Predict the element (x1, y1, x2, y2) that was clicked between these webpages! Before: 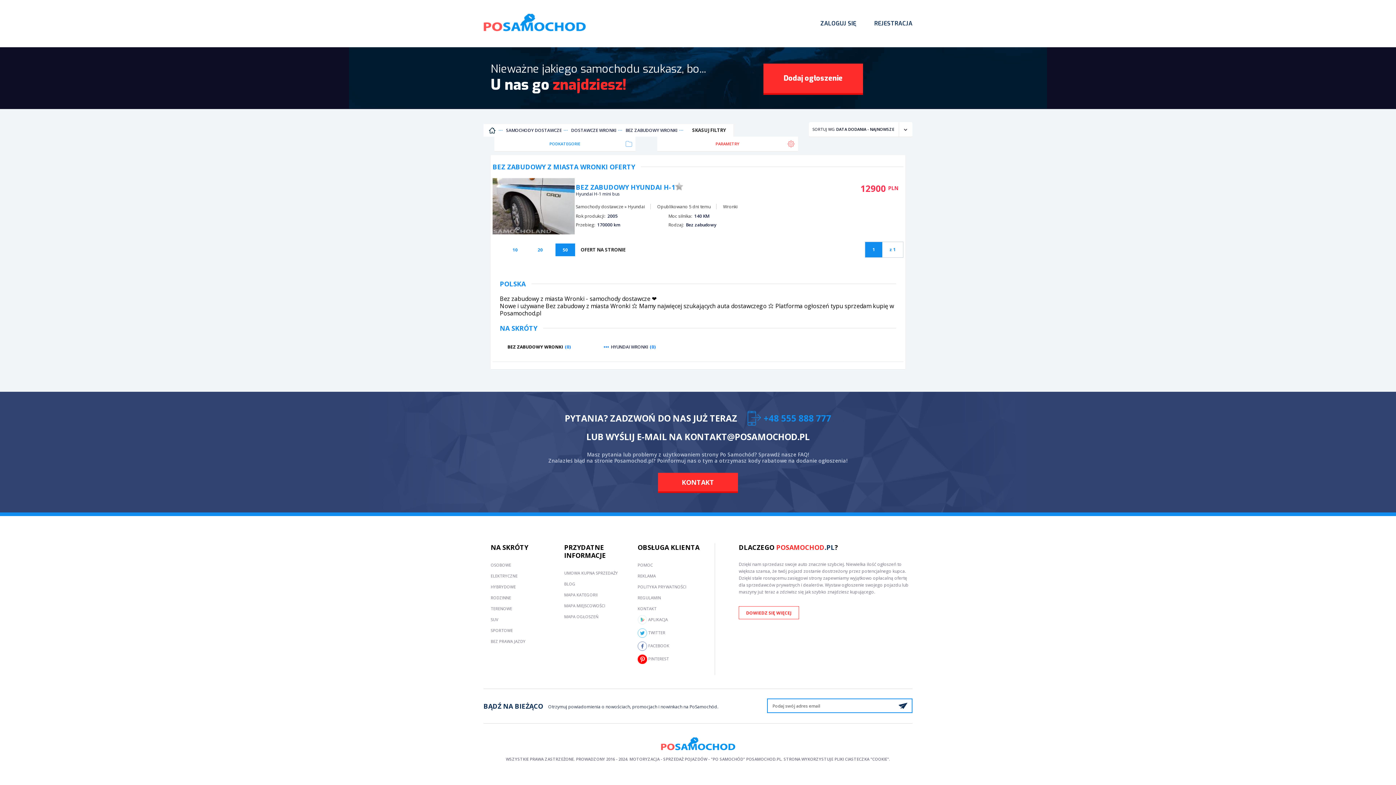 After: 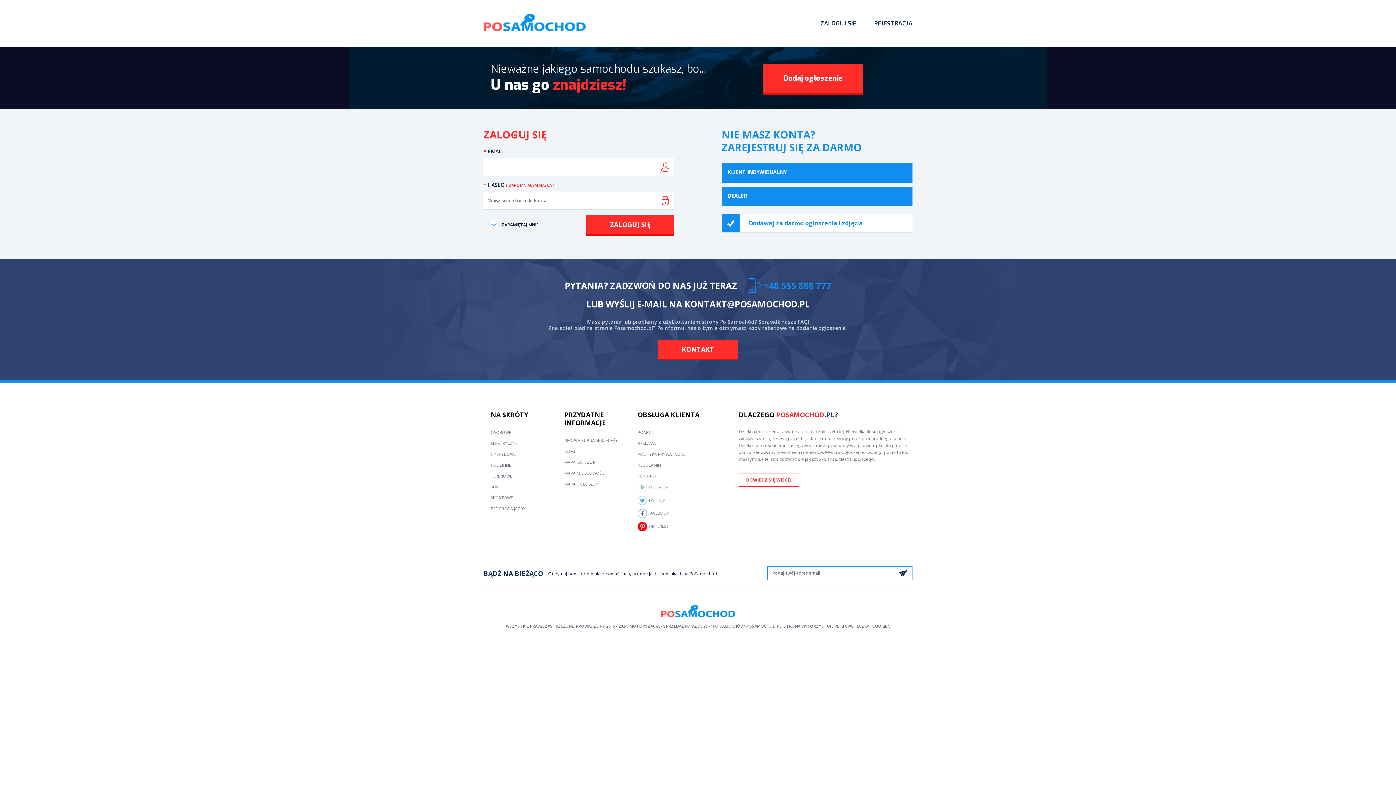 Action: label: ZALOGUJ SIĘ bbox: (820, 19, 856, 27)